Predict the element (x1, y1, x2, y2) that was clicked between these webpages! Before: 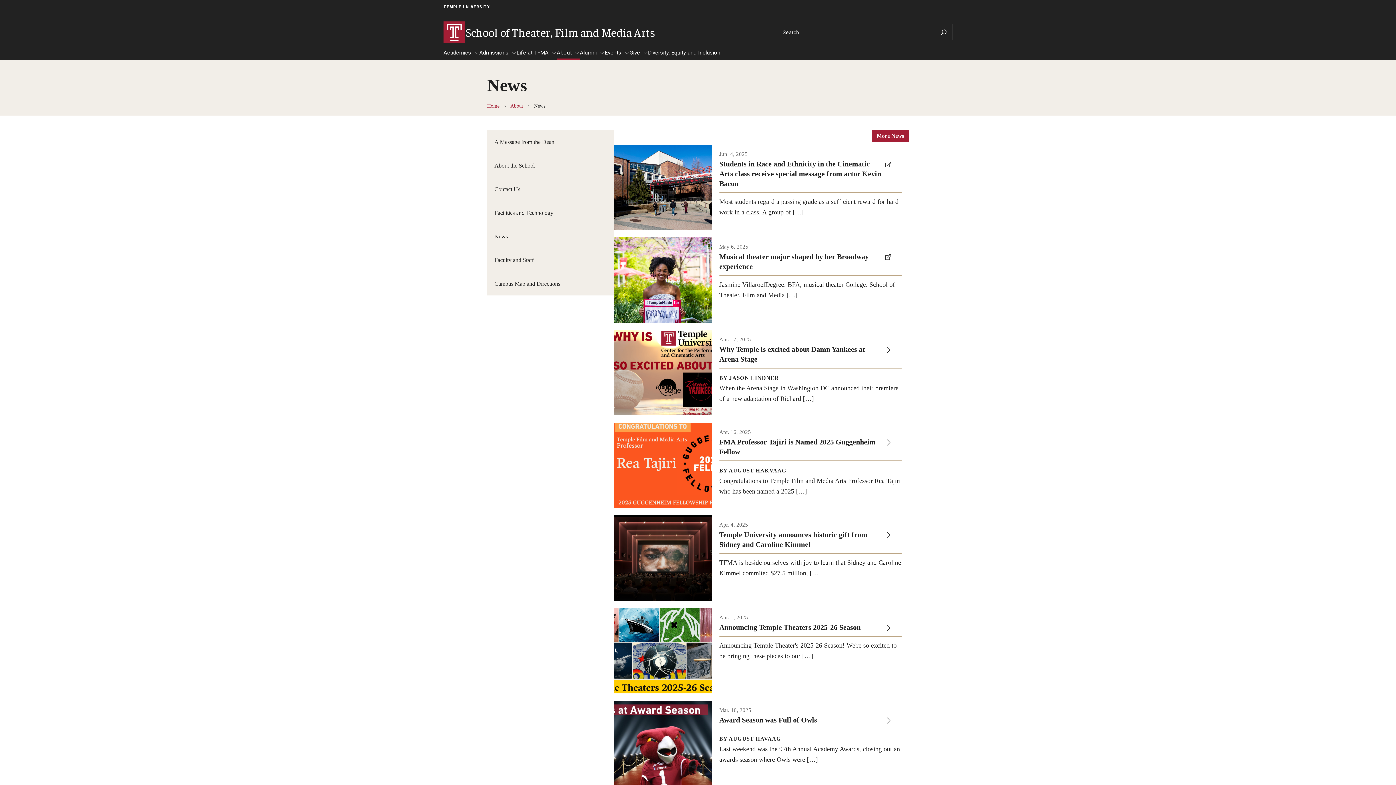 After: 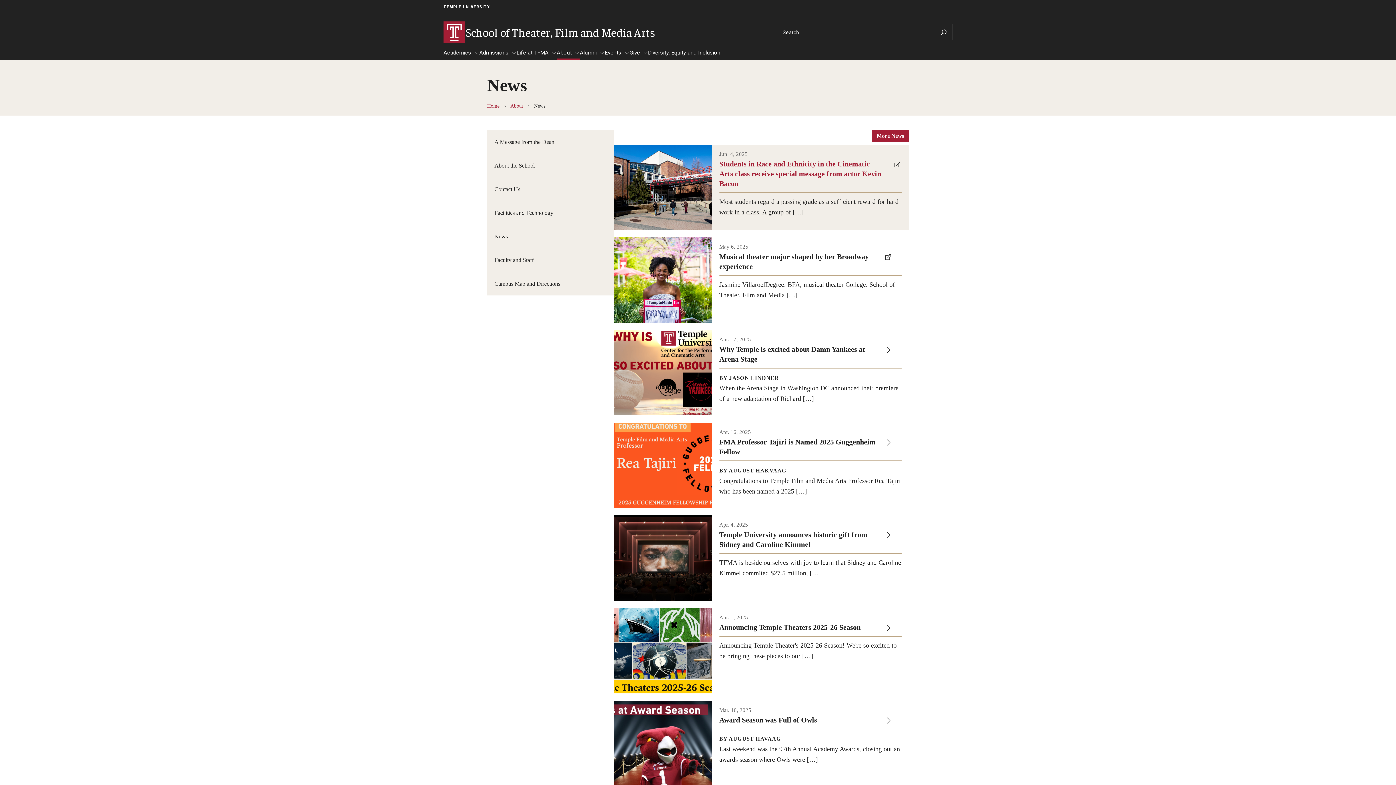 Action: label: The student film, Meet Me in the Catacombs, is set in the basement of Annenberg Hall.

Photo by Ryan S. Brandenberg

Jun. 4, 2025

Students in Race and Ethnicity in the Cinematic Arts class receive special message from actor Kevin Bacon

Most students regard a passing grade as a sufficient reward for hard work in a class. A group of […] bbox: (613, 144, 909, 230)